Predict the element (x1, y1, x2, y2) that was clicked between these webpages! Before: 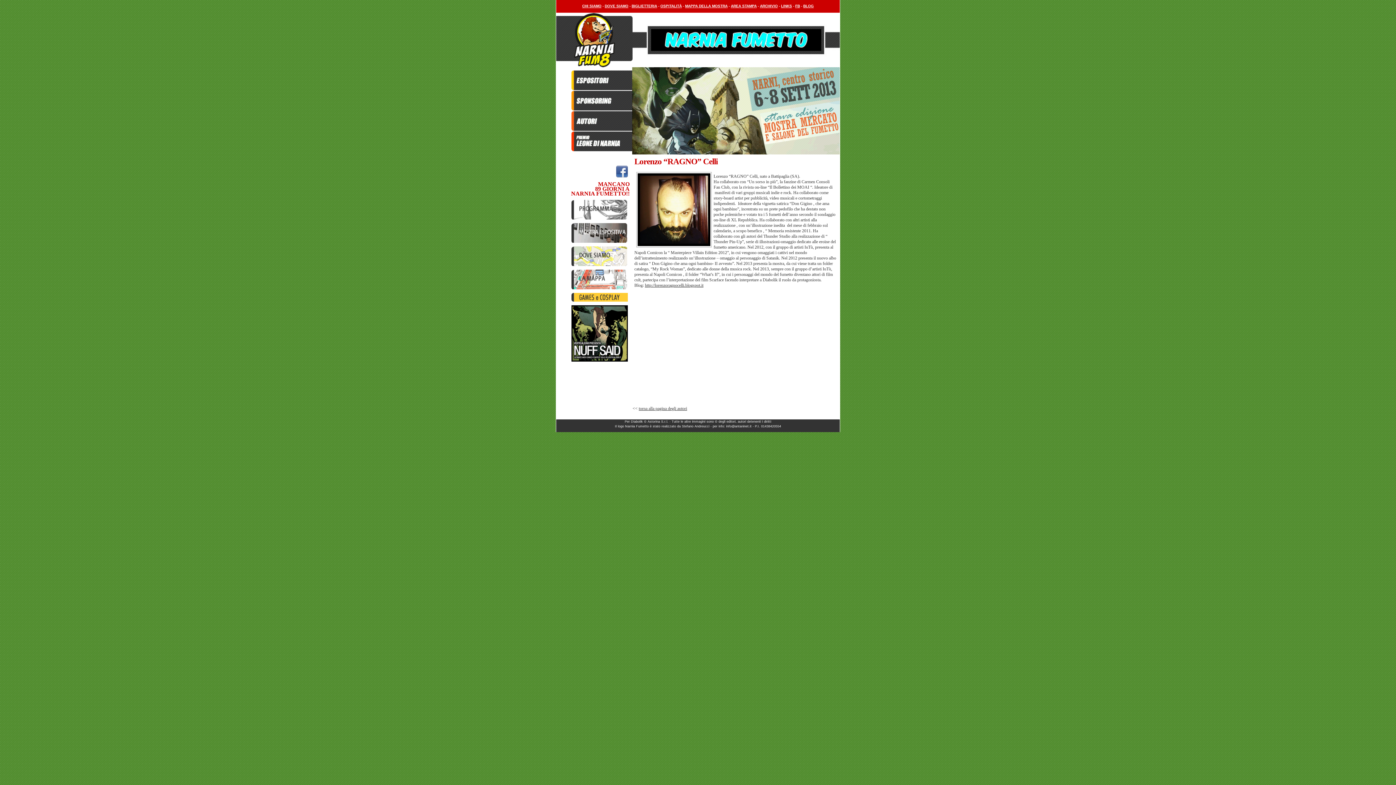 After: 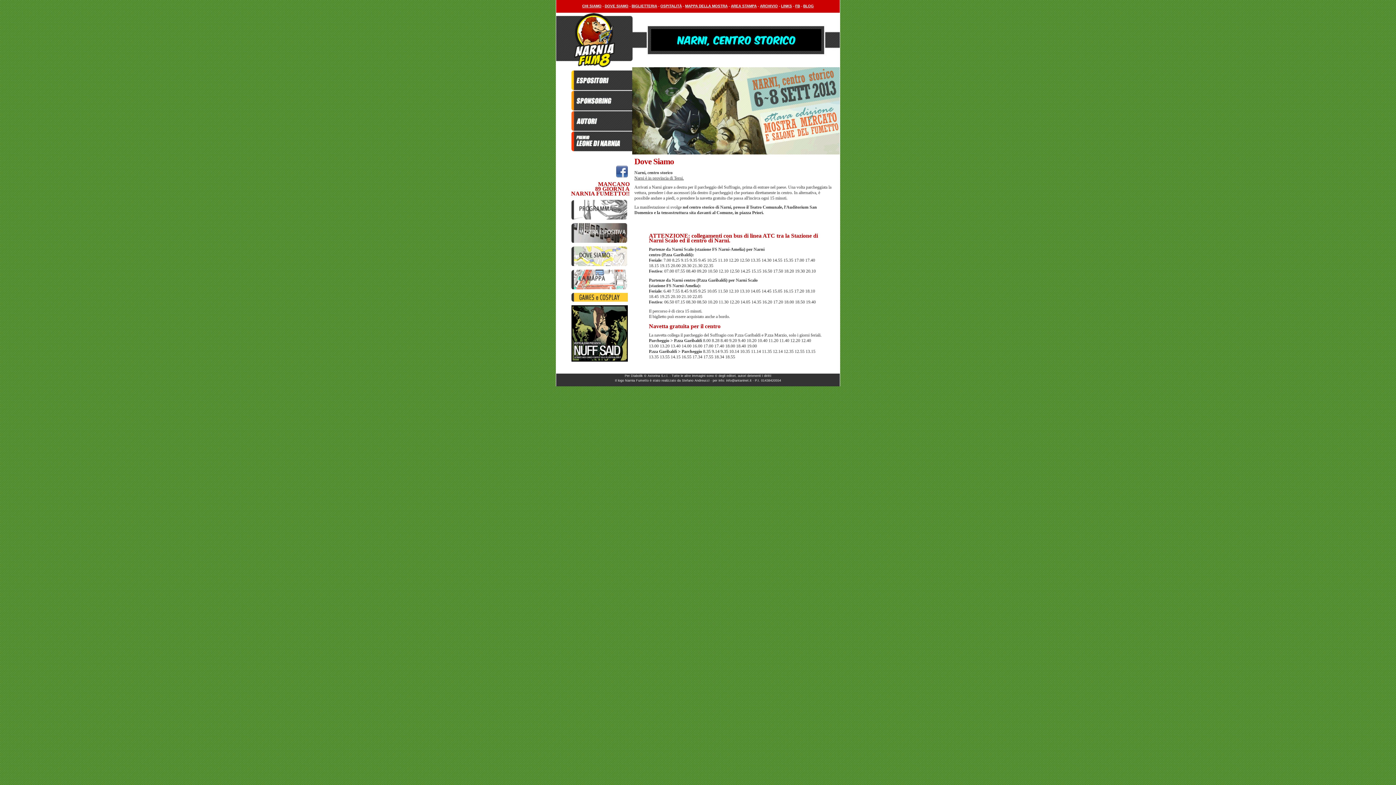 Action: bbox: (604, 4, 628, 8) label: DOVE SIAMO